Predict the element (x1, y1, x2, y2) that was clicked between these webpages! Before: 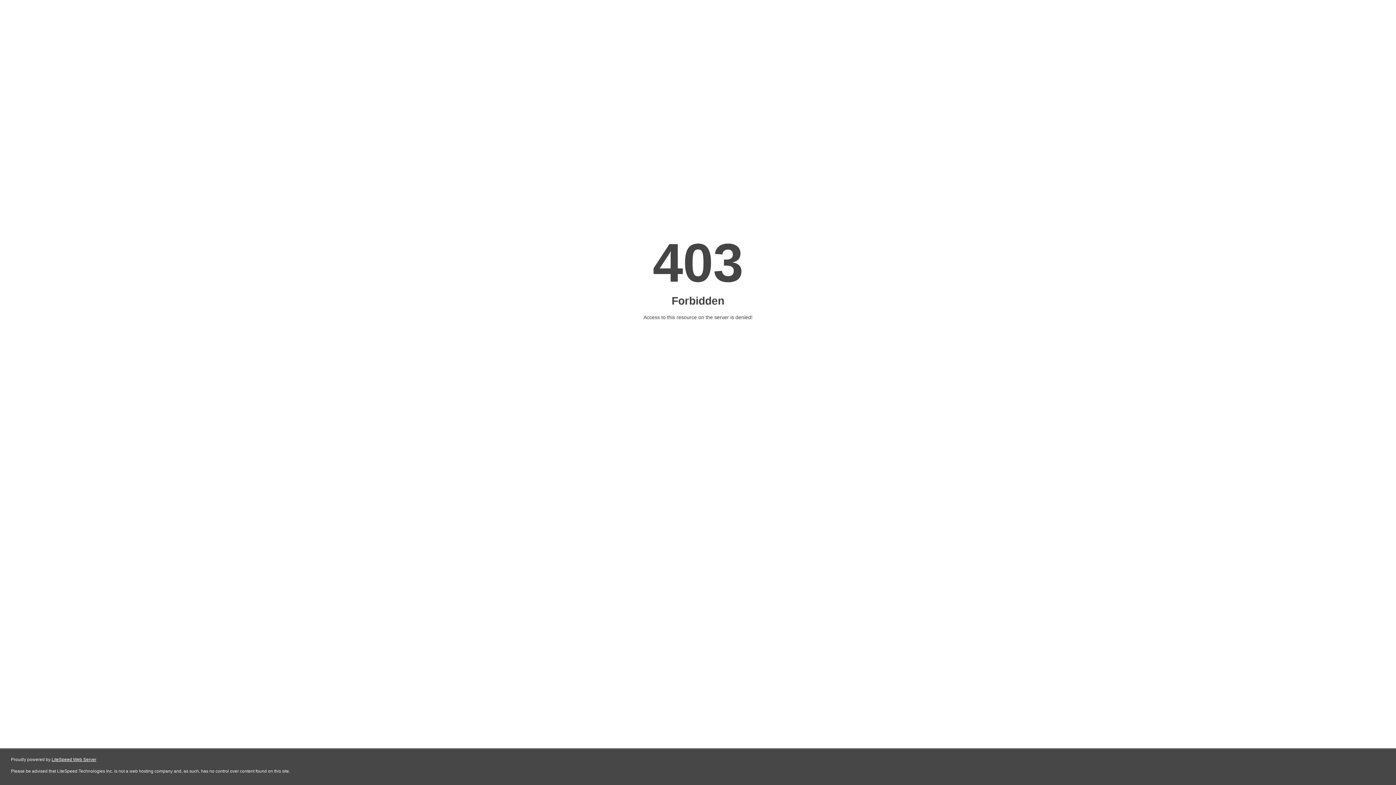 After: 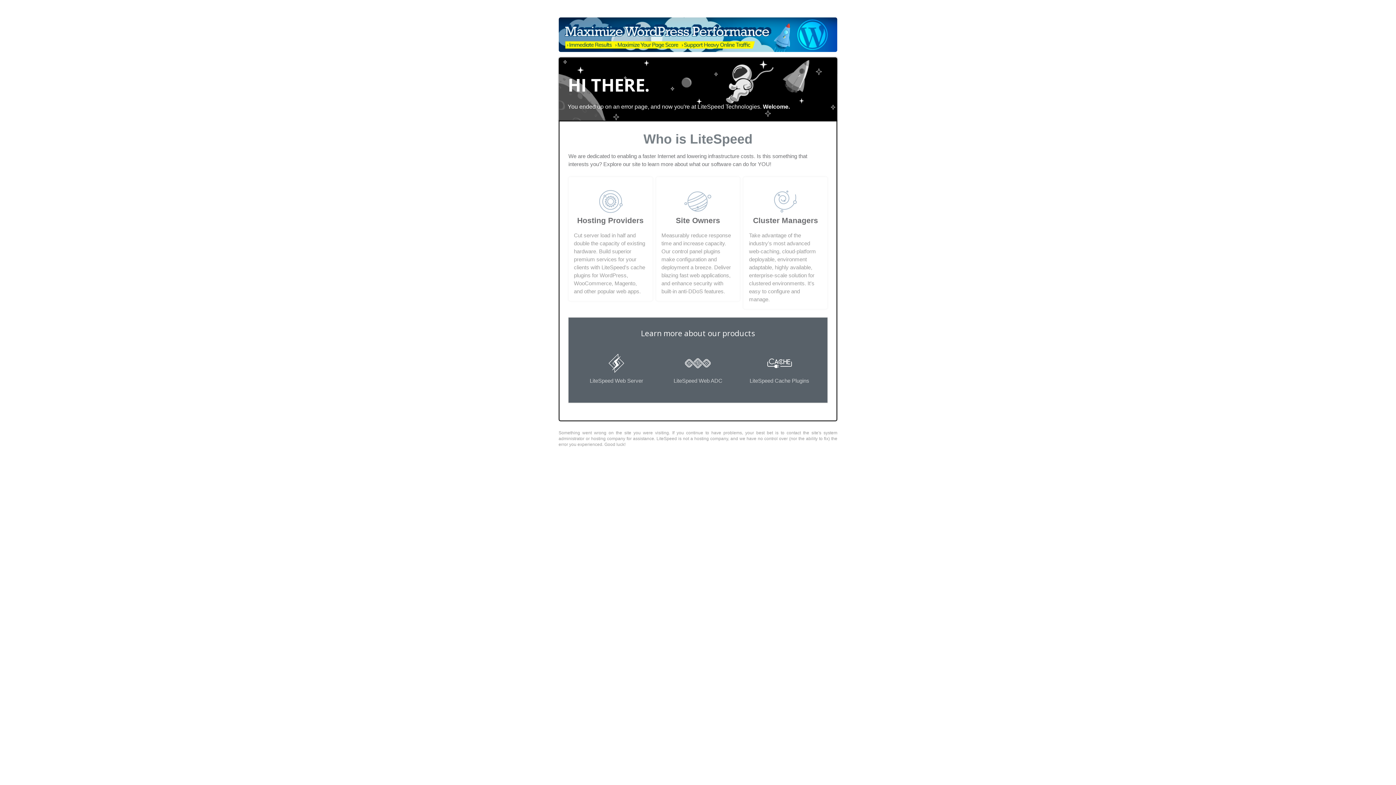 Action: label: LiteSpeed Web Server bbox: (51, 757, 96, 762)